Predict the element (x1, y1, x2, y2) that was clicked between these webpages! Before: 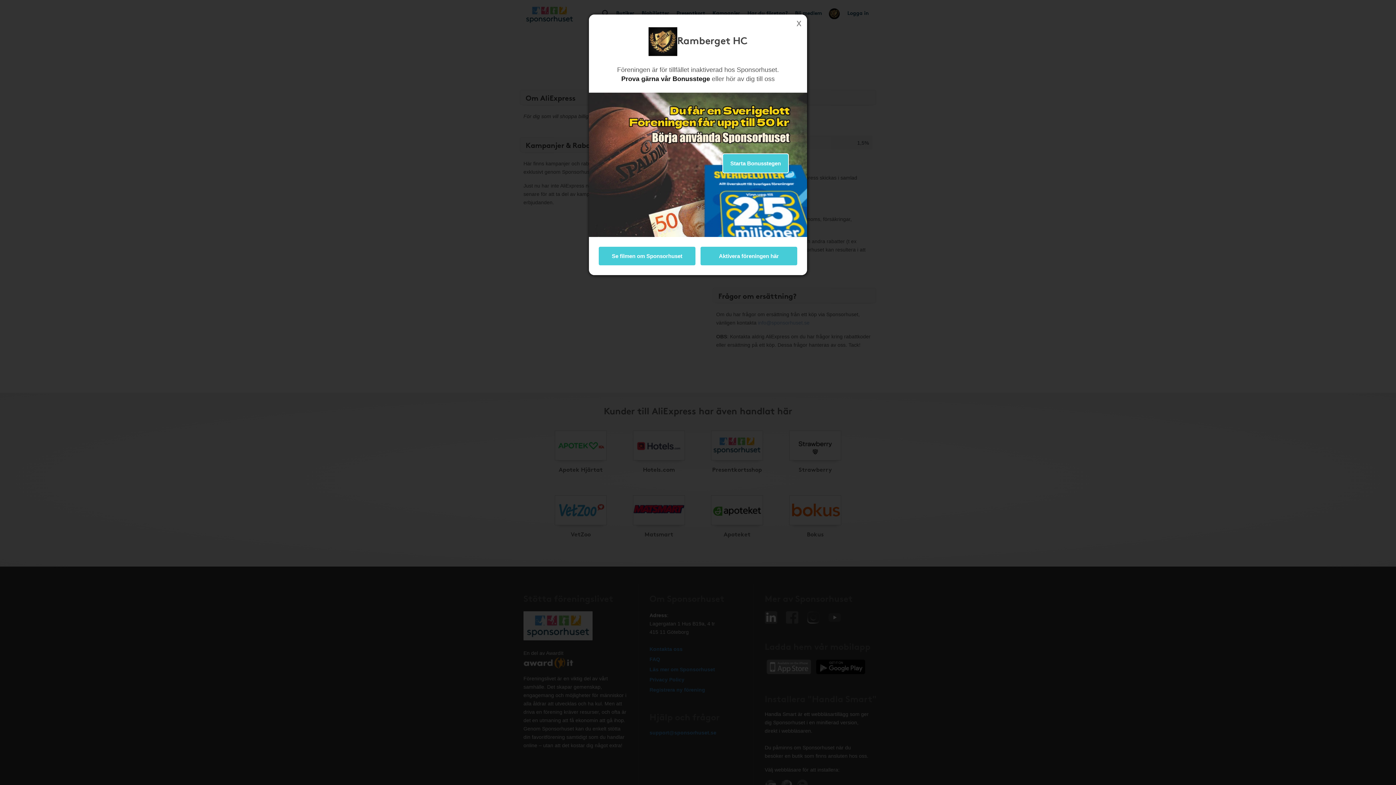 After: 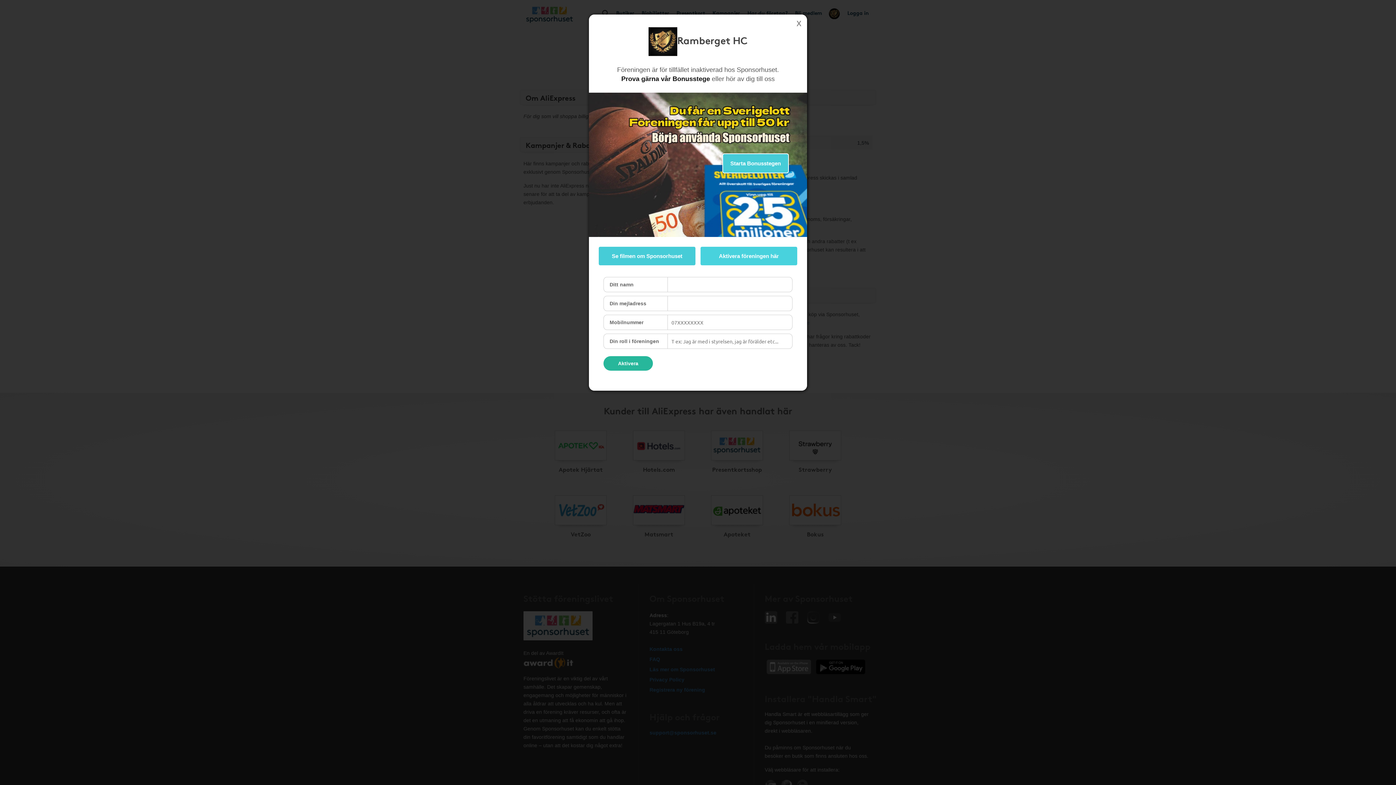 Action: label: Aktivera föreningen här bbox: (700, 246, 798, 266)